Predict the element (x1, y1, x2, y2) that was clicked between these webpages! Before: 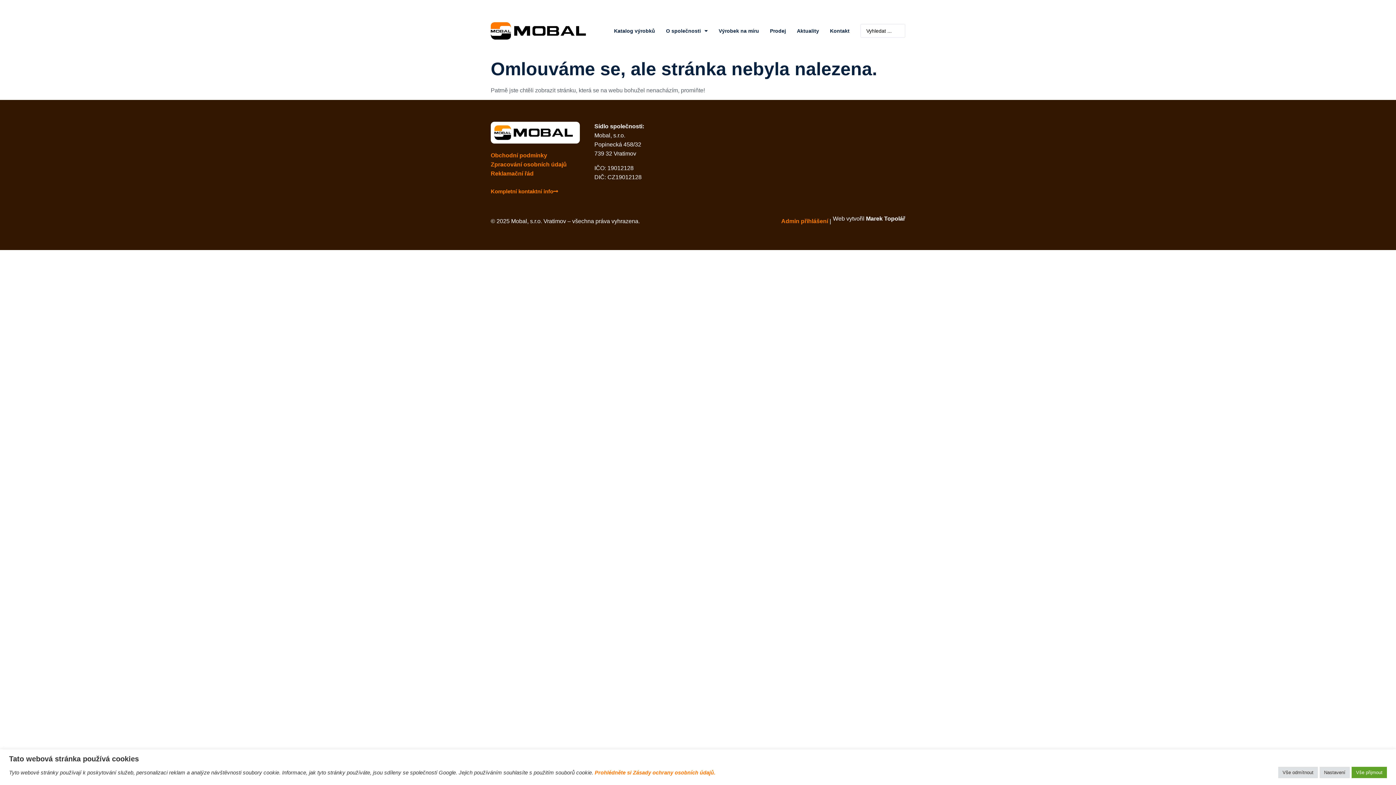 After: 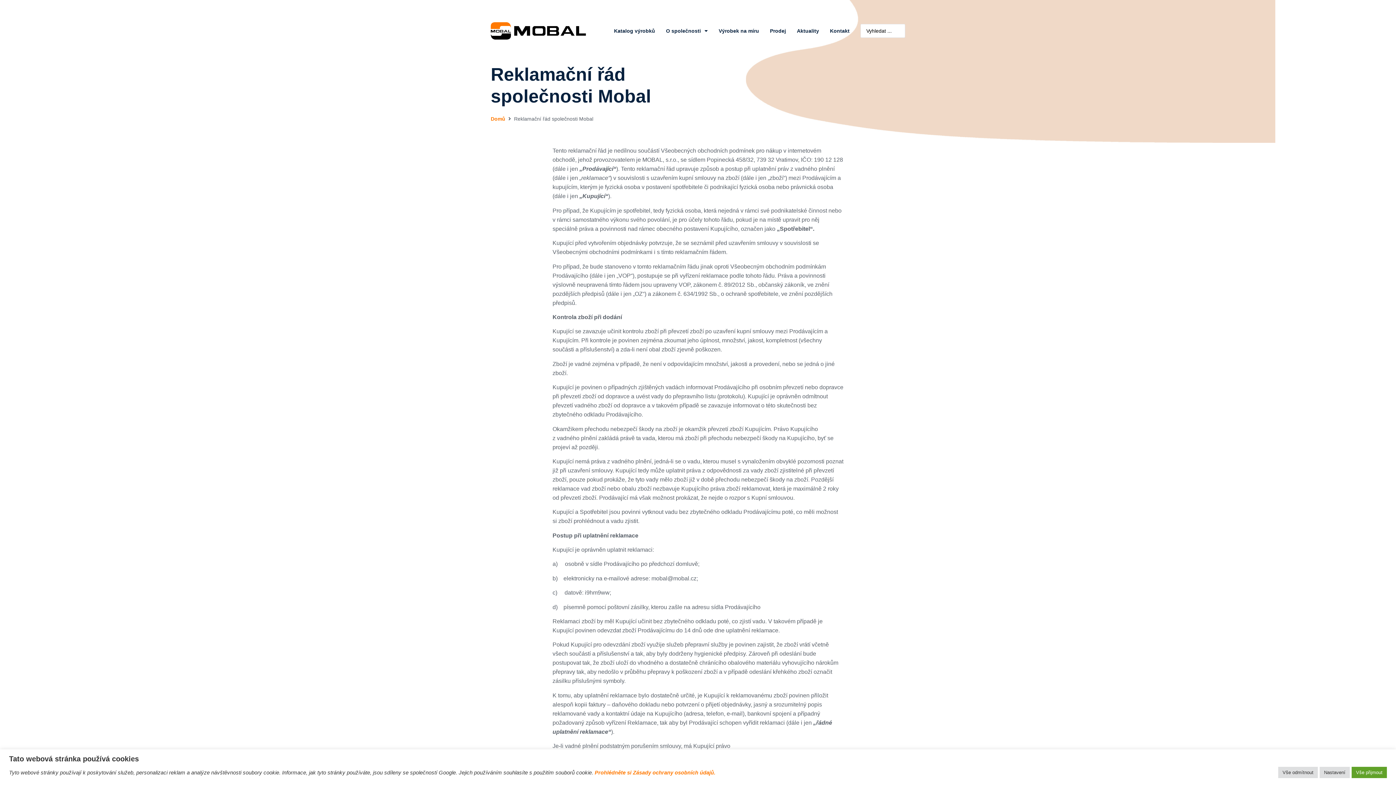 Action: bbox: (490, 170, 533, 176) label: Reklamační řád